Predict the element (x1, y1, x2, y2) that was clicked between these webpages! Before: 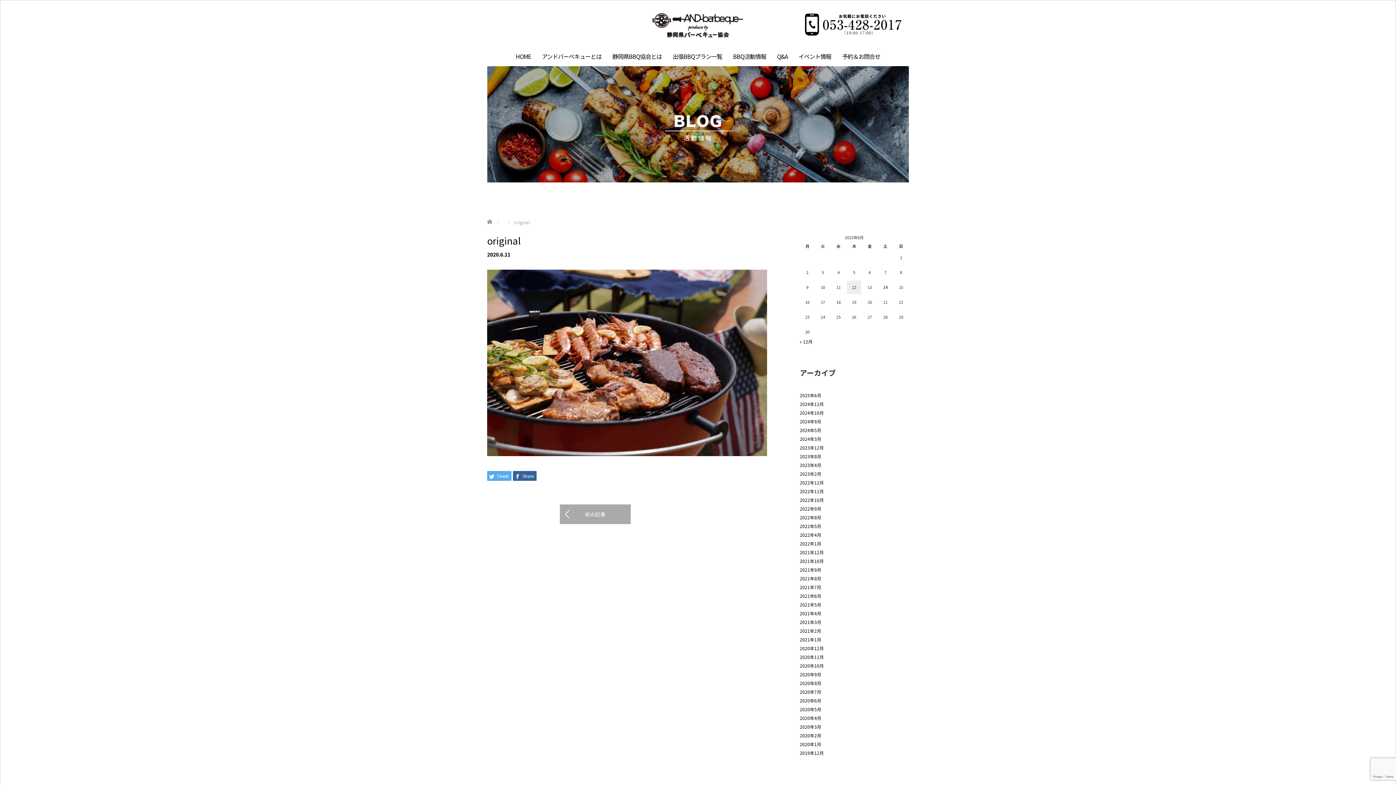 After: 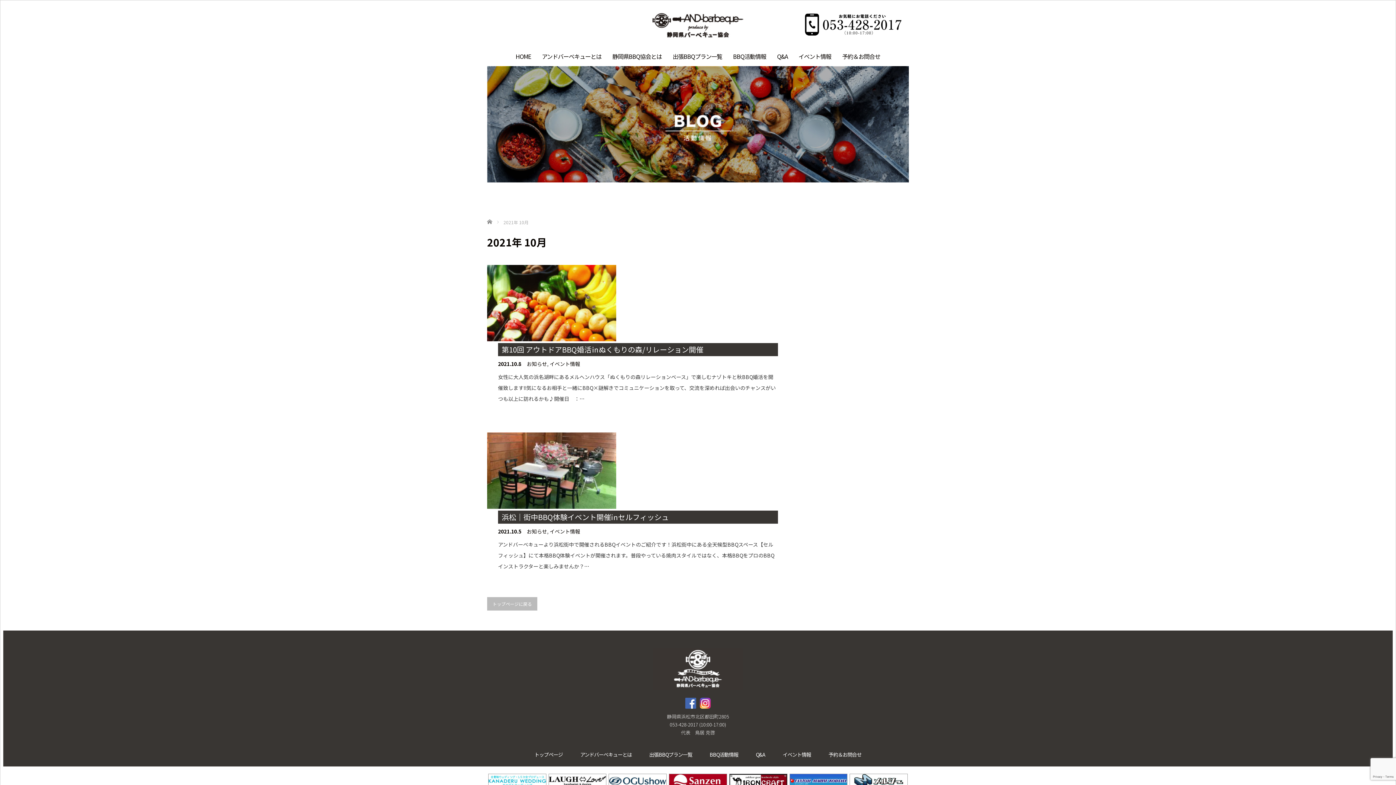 Action: label: 2021年10月 bbox: (800, 558, 824, 564)